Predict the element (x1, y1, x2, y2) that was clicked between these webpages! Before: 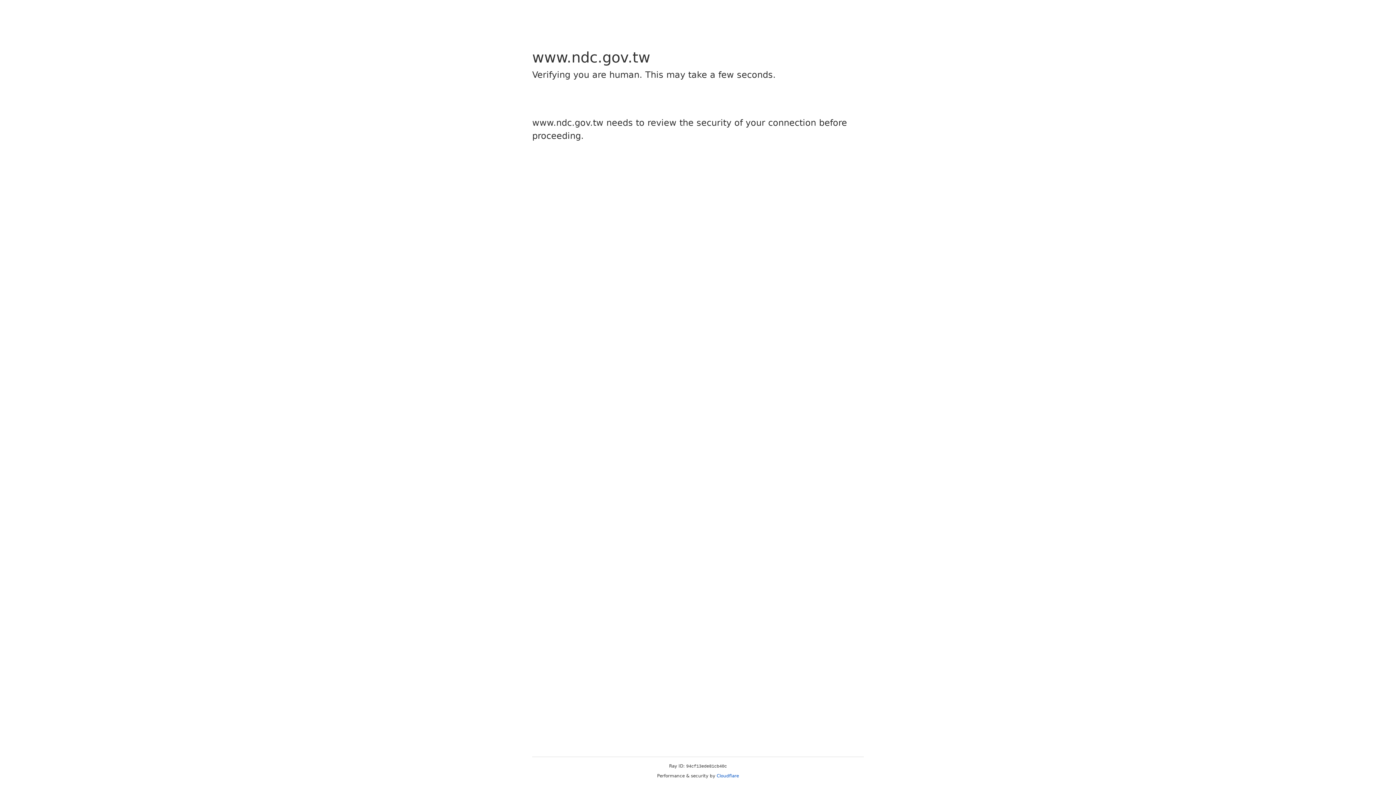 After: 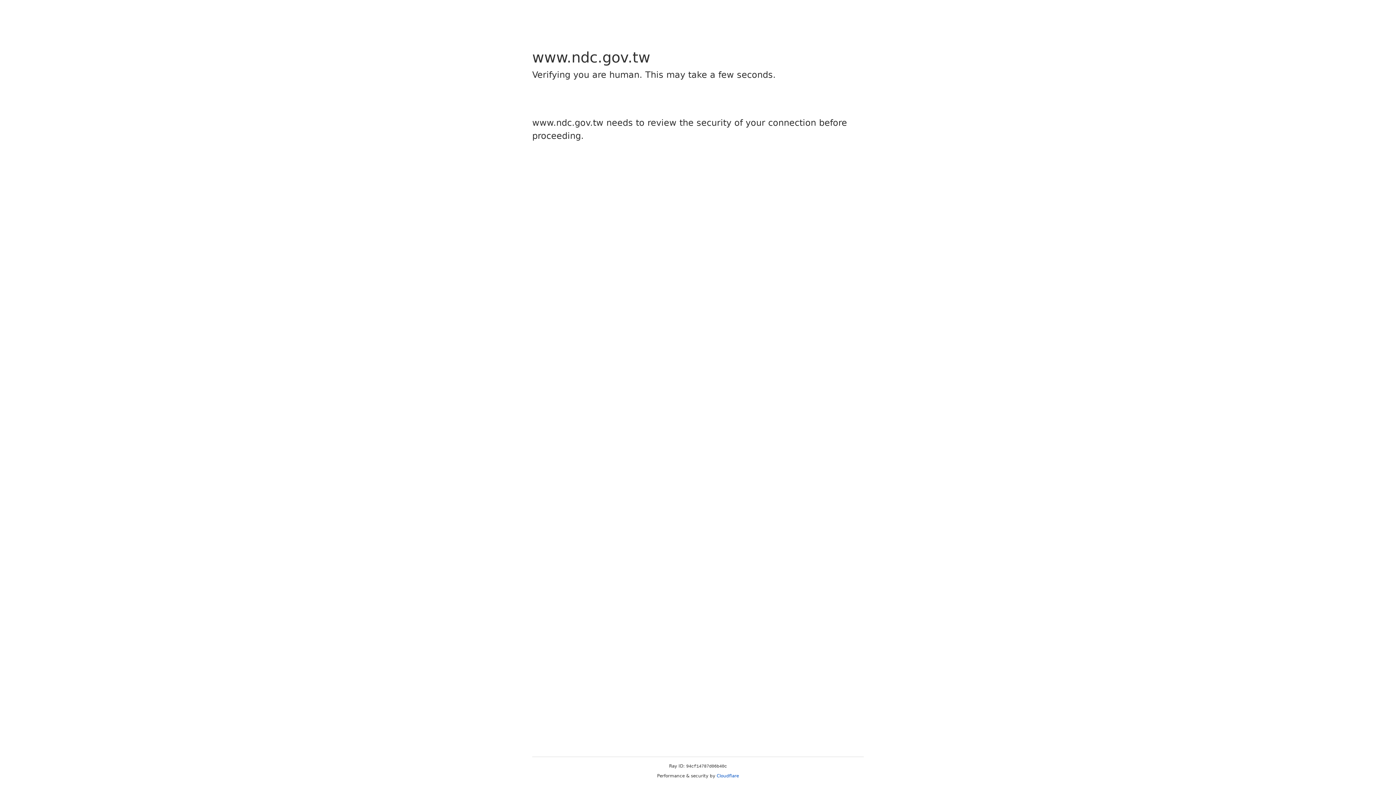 Action: label: Cloudflare bbox: (716, 773, 739, 778)